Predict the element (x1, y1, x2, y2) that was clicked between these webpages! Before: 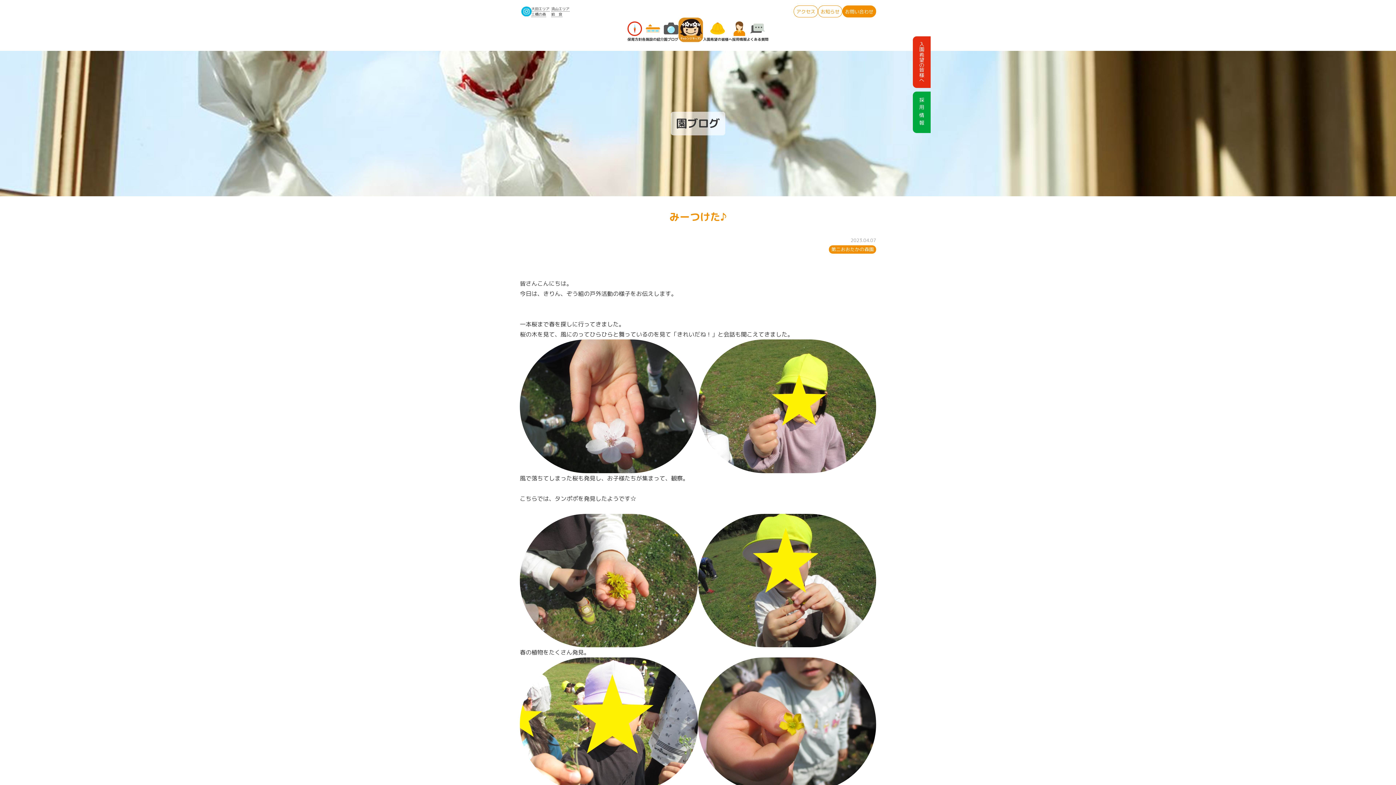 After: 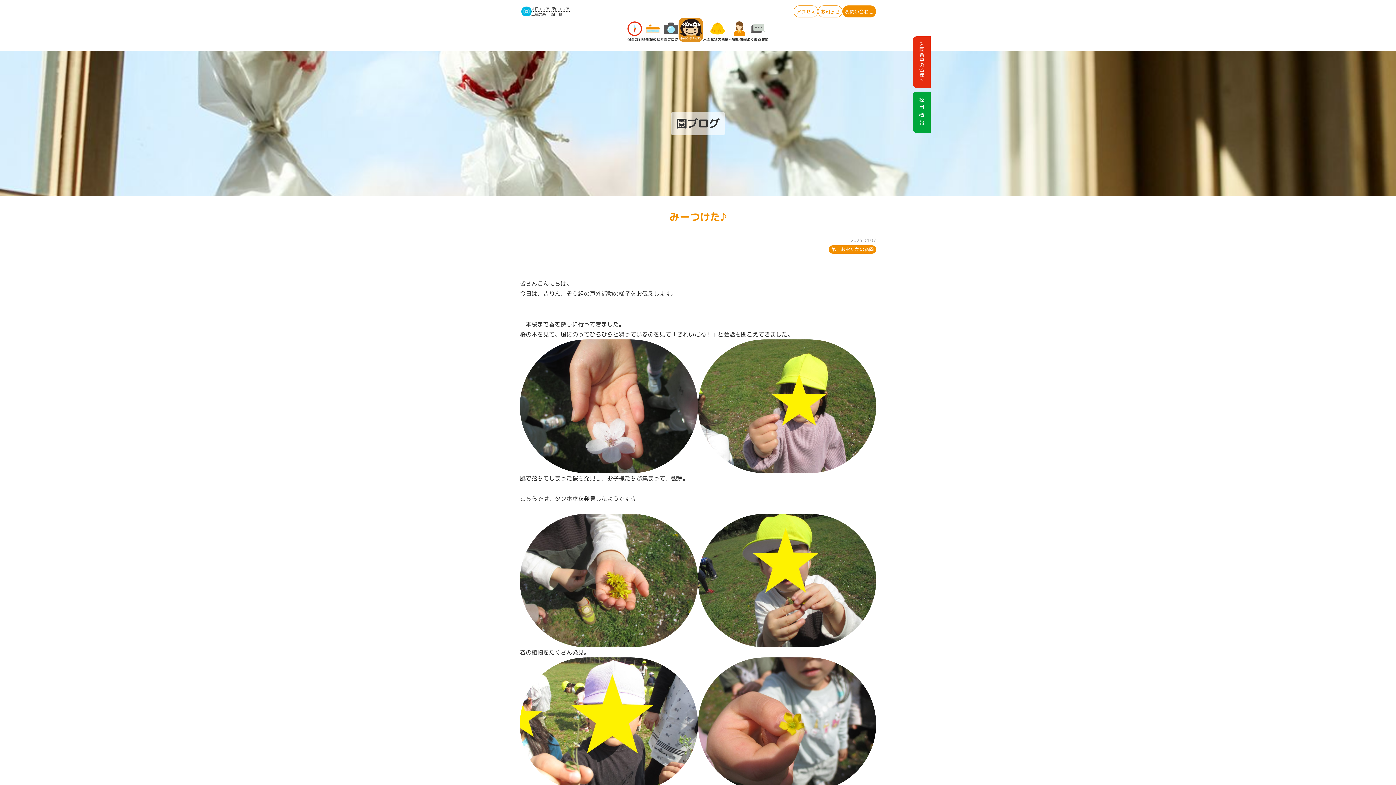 Action: label: 三橋の森 bbox: (531, 11, 546, 16)